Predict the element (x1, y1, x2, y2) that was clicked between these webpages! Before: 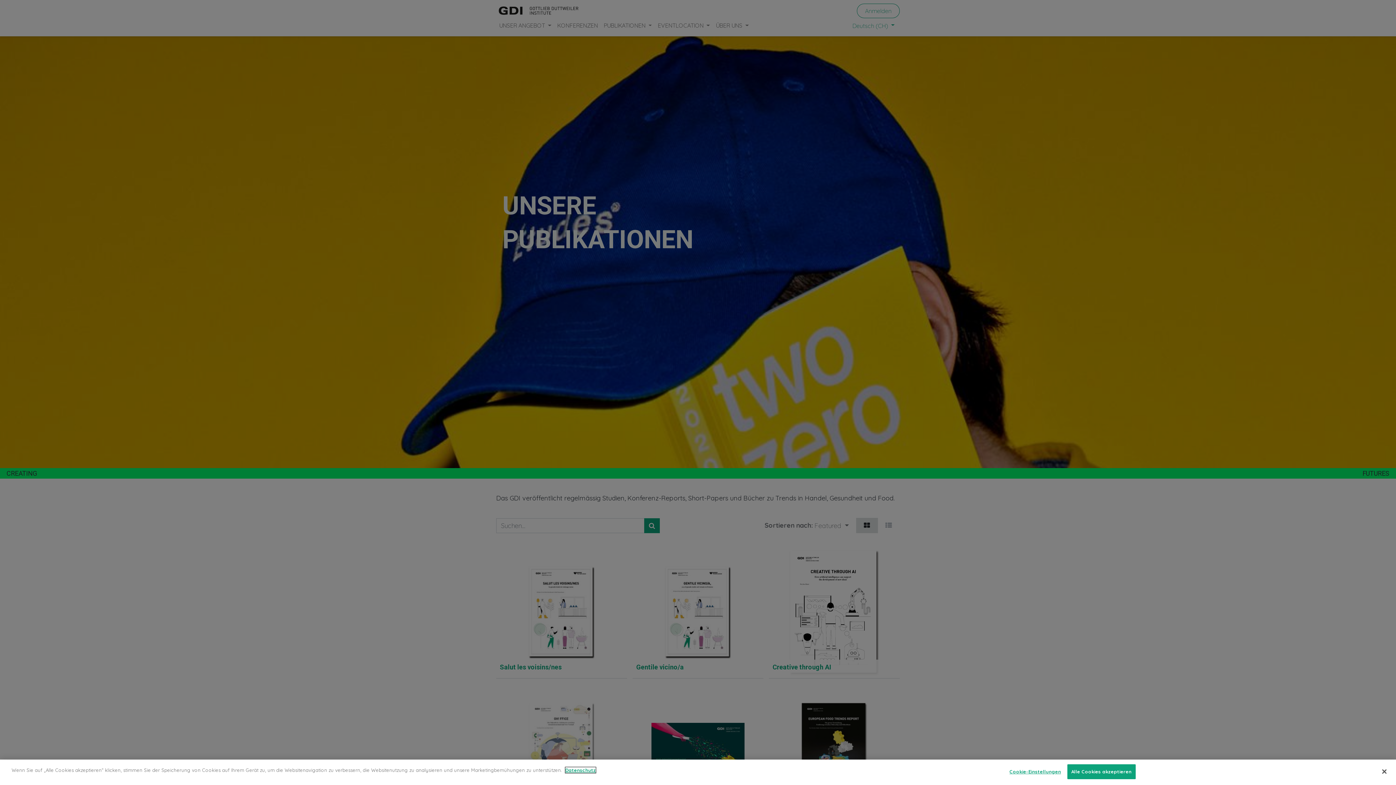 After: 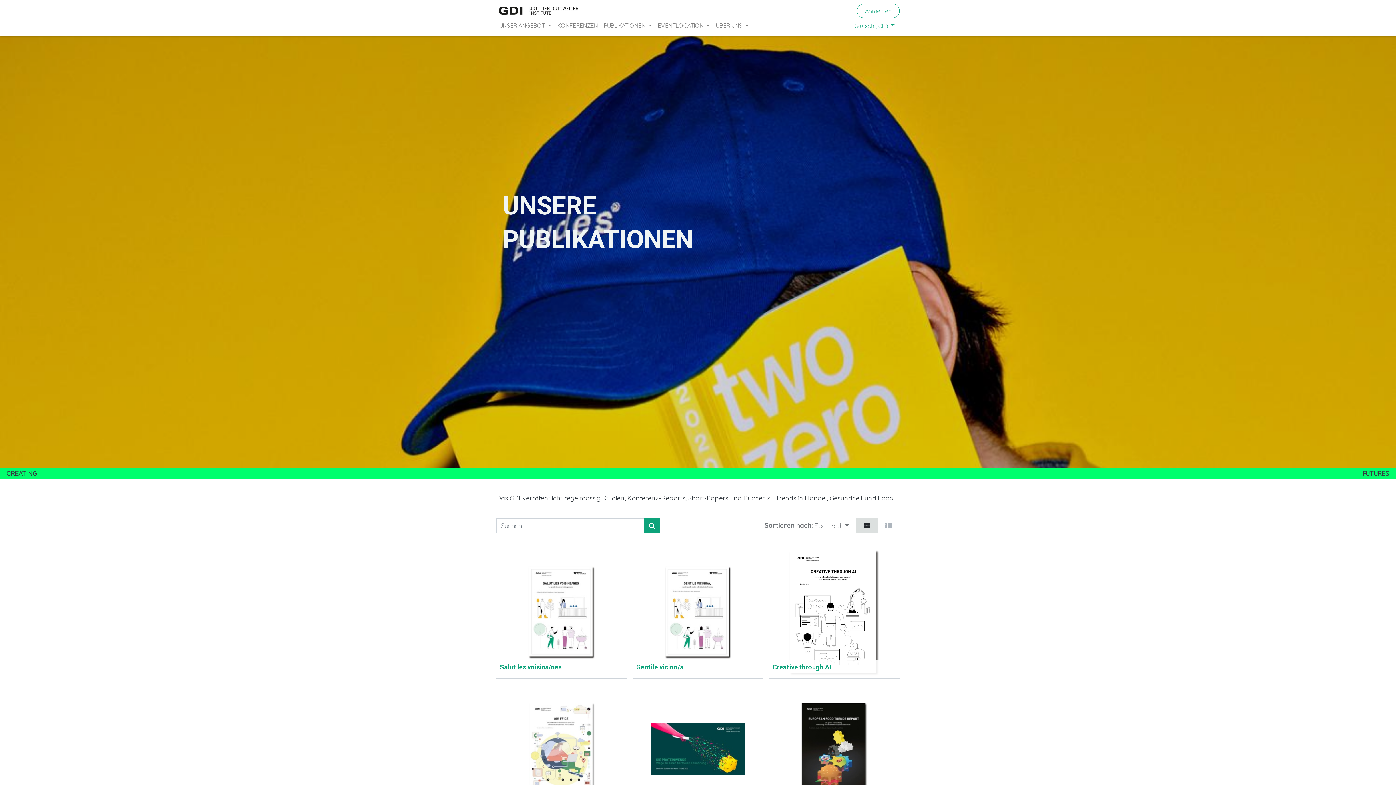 Action: bbox: (1067, 764, 1135, 779) label: Alle Cookies akzeptieren